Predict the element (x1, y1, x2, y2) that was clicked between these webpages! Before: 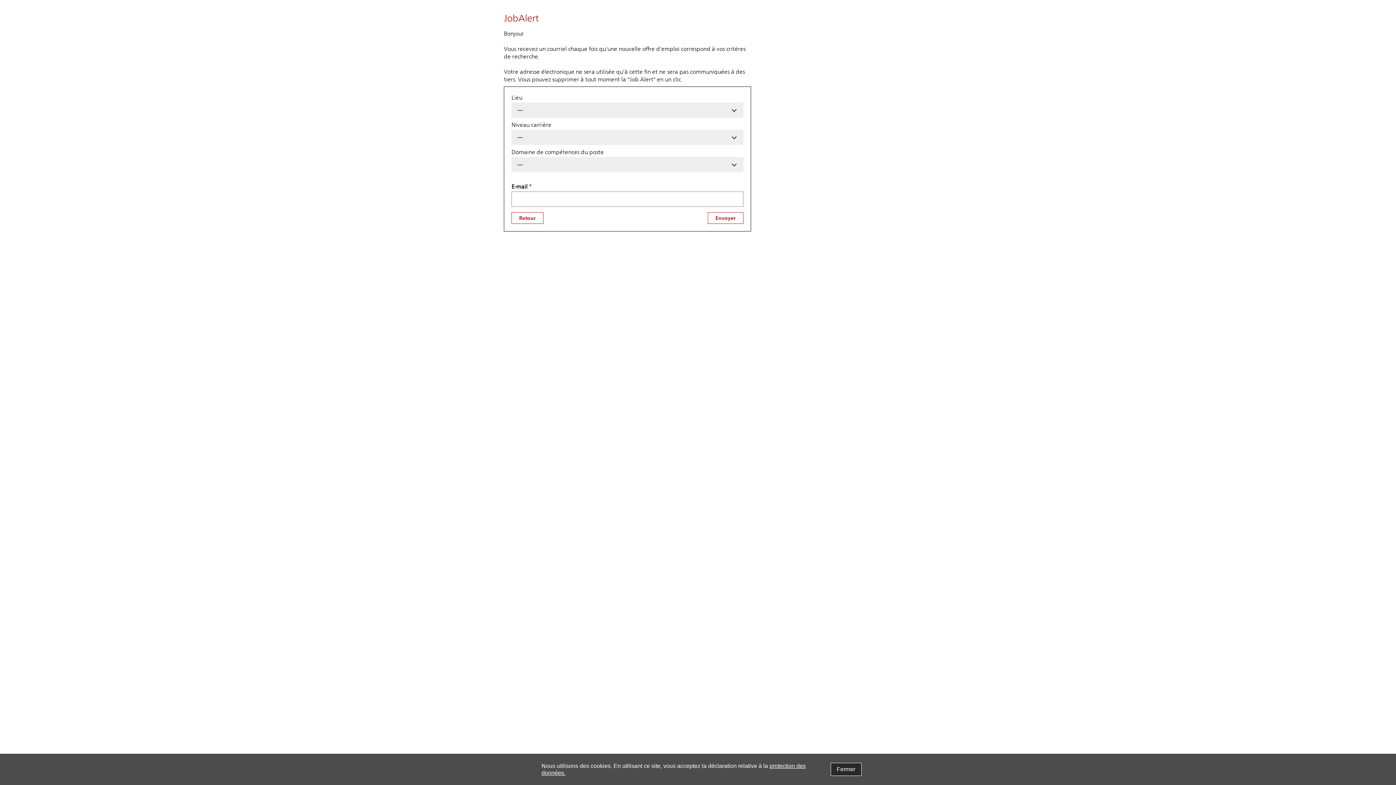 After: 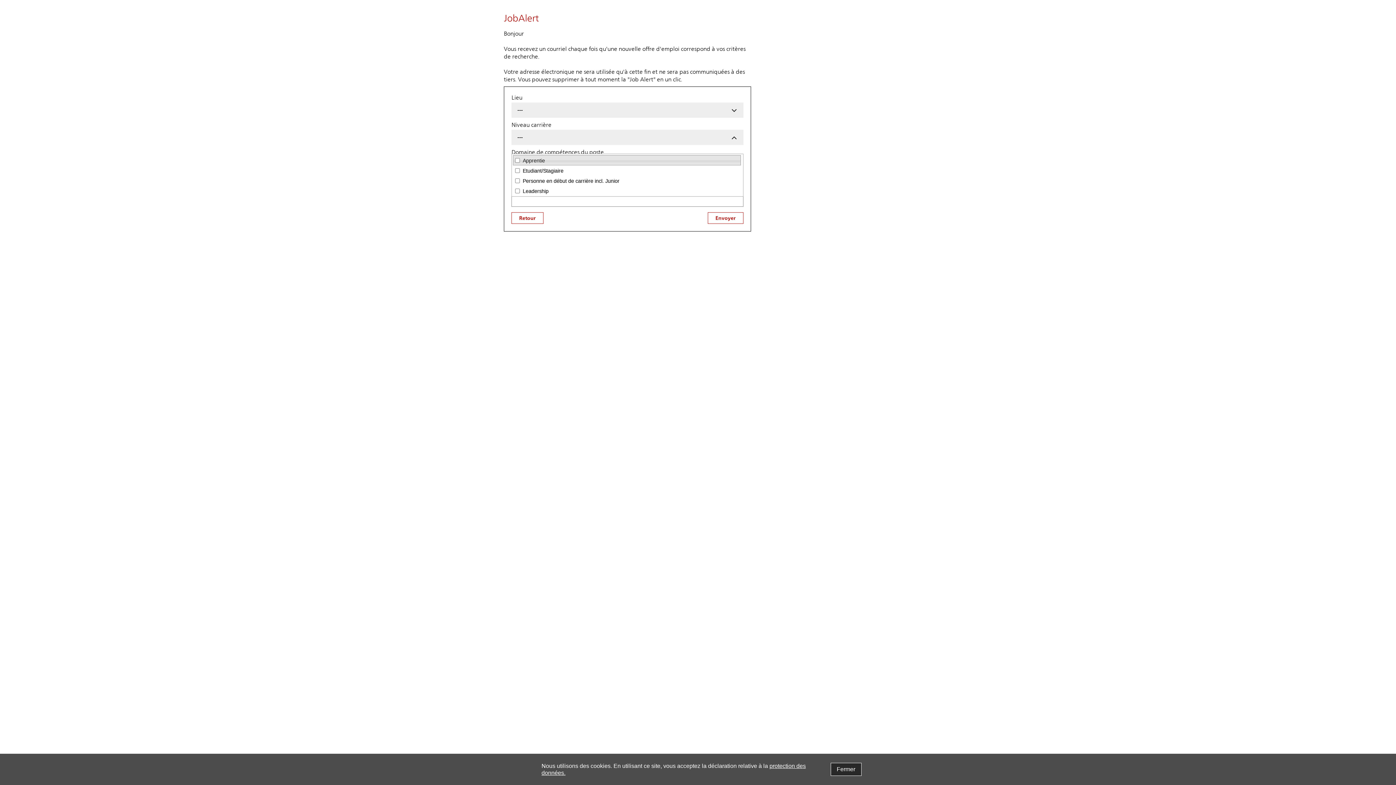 Action: label: --- bbox: (511, 129, 743, 145)